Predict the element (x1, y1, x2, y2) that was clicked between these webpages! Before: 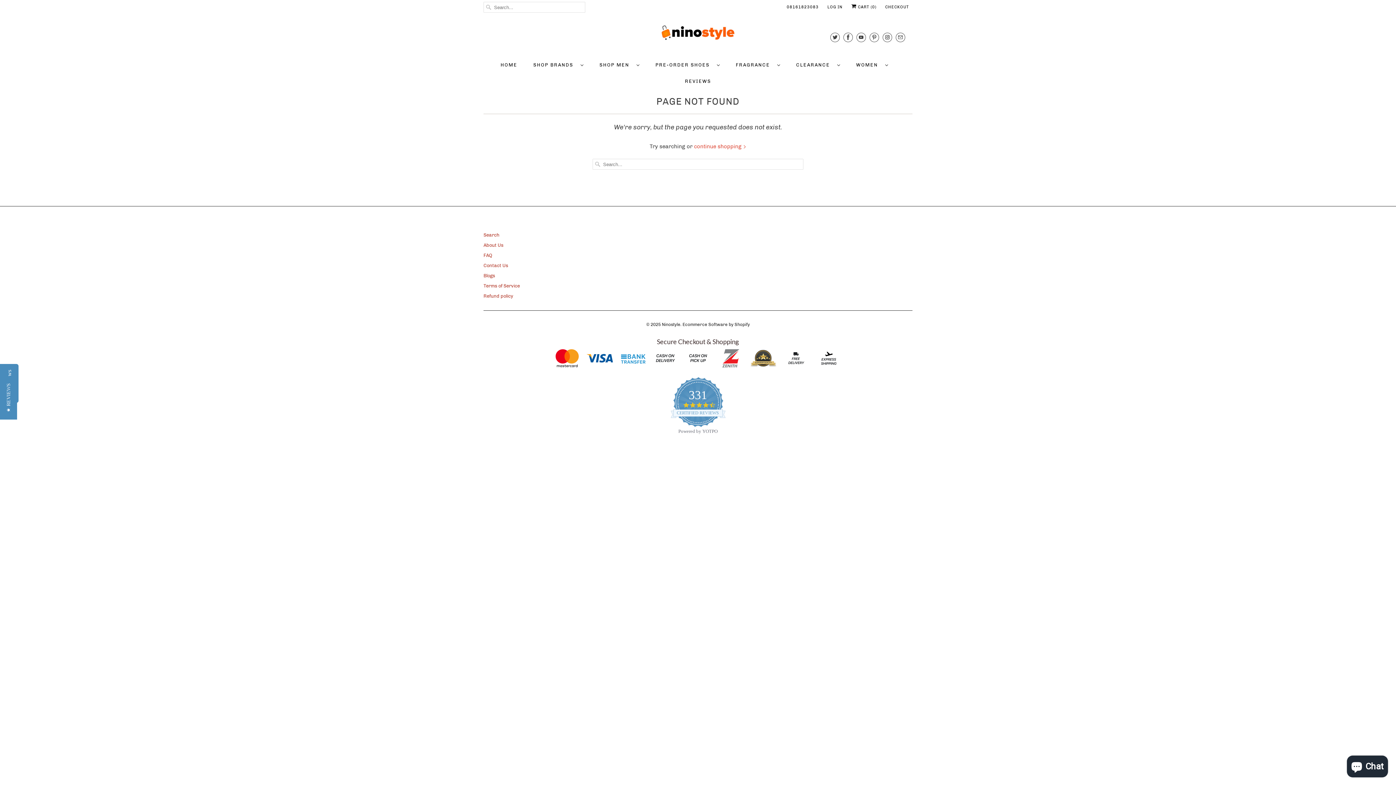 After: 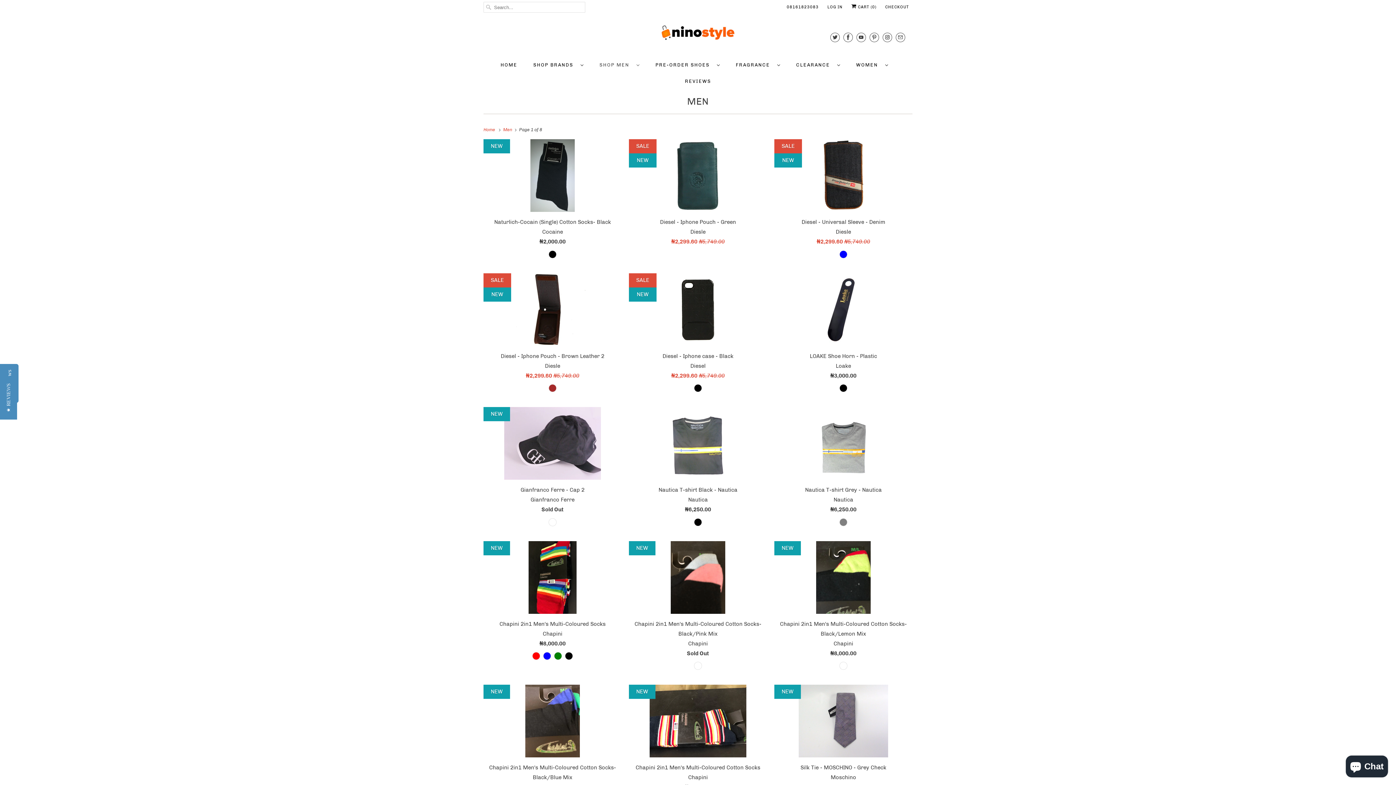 Action: bbox: (599, 60, 639, 69) label: SHOP MEN  